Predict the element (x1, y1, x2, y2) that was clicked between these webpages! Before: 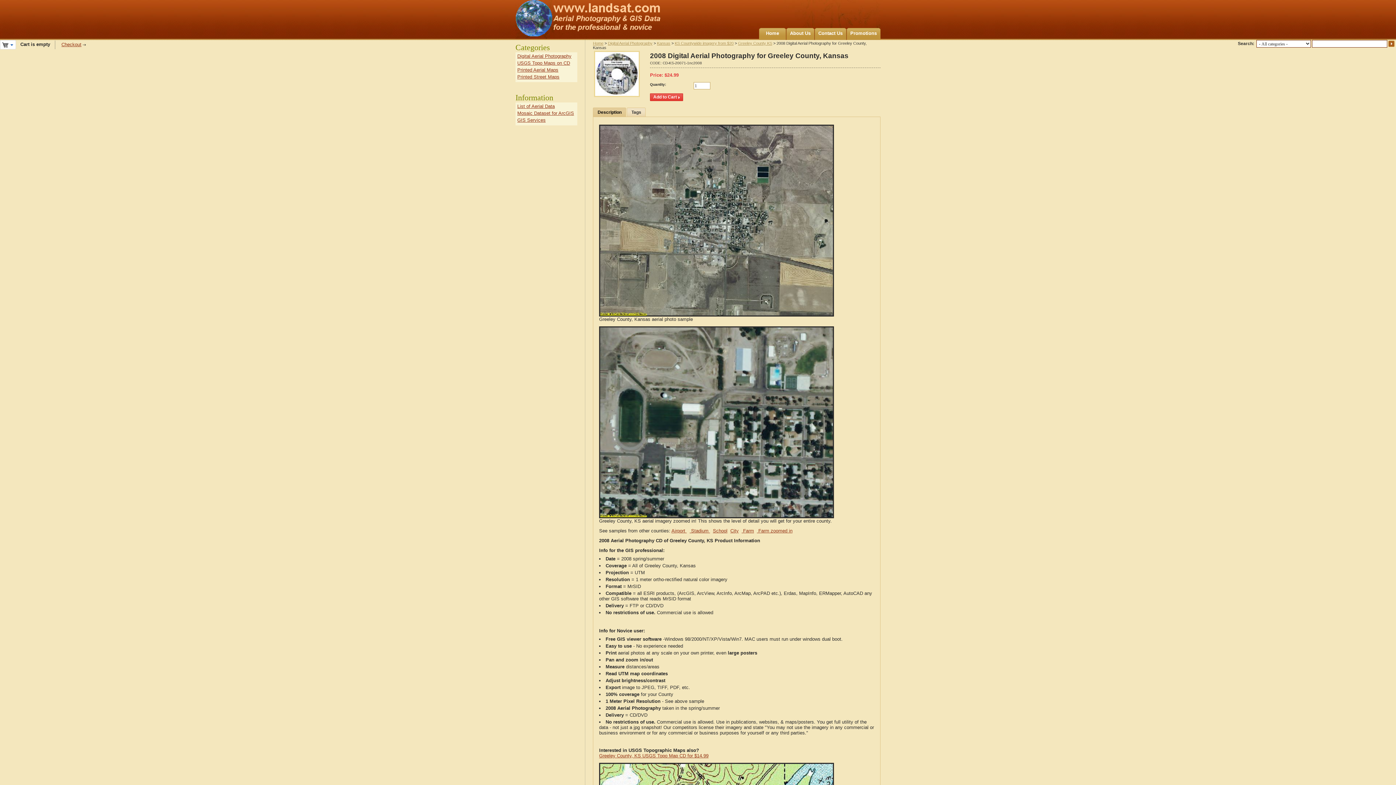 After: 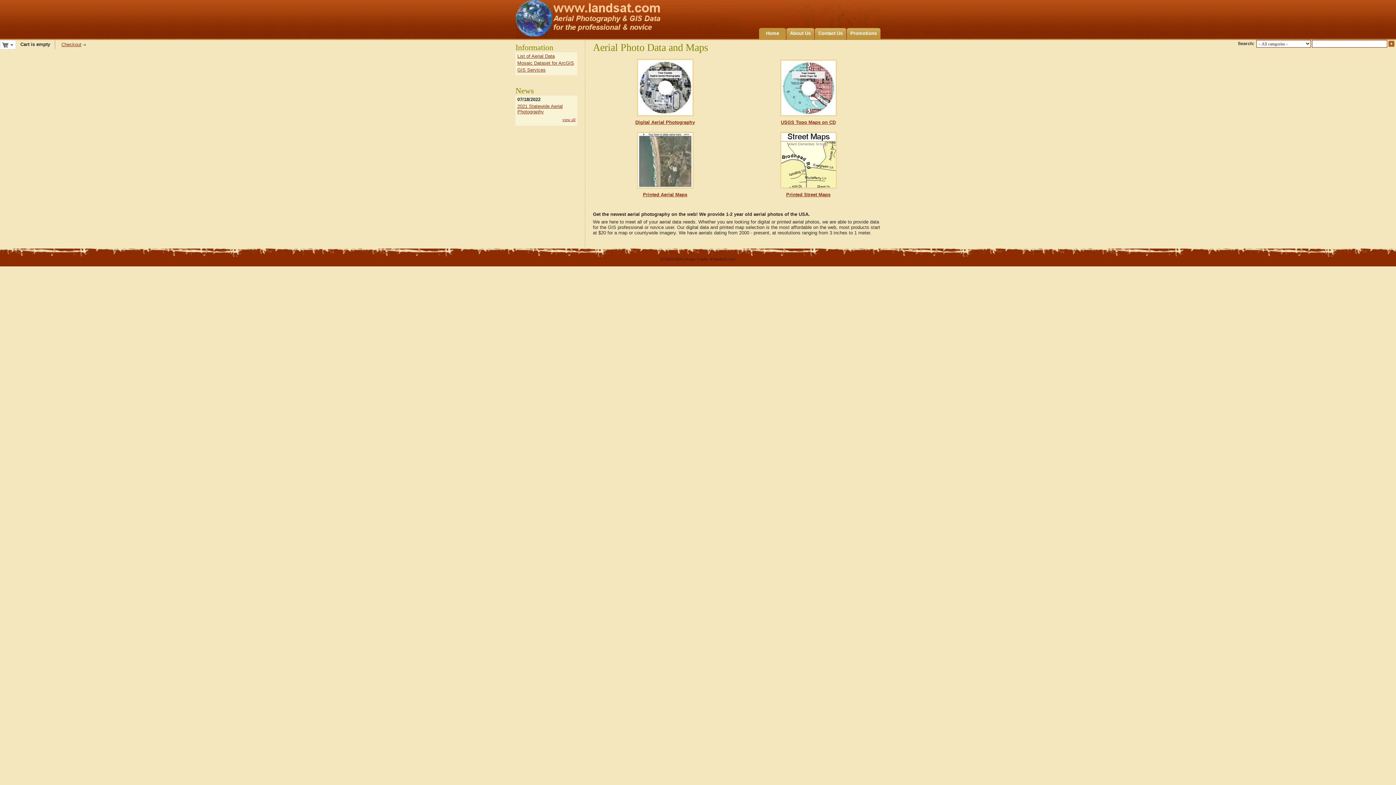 Action: bbox: (593, 41, 603, 45) label: Home